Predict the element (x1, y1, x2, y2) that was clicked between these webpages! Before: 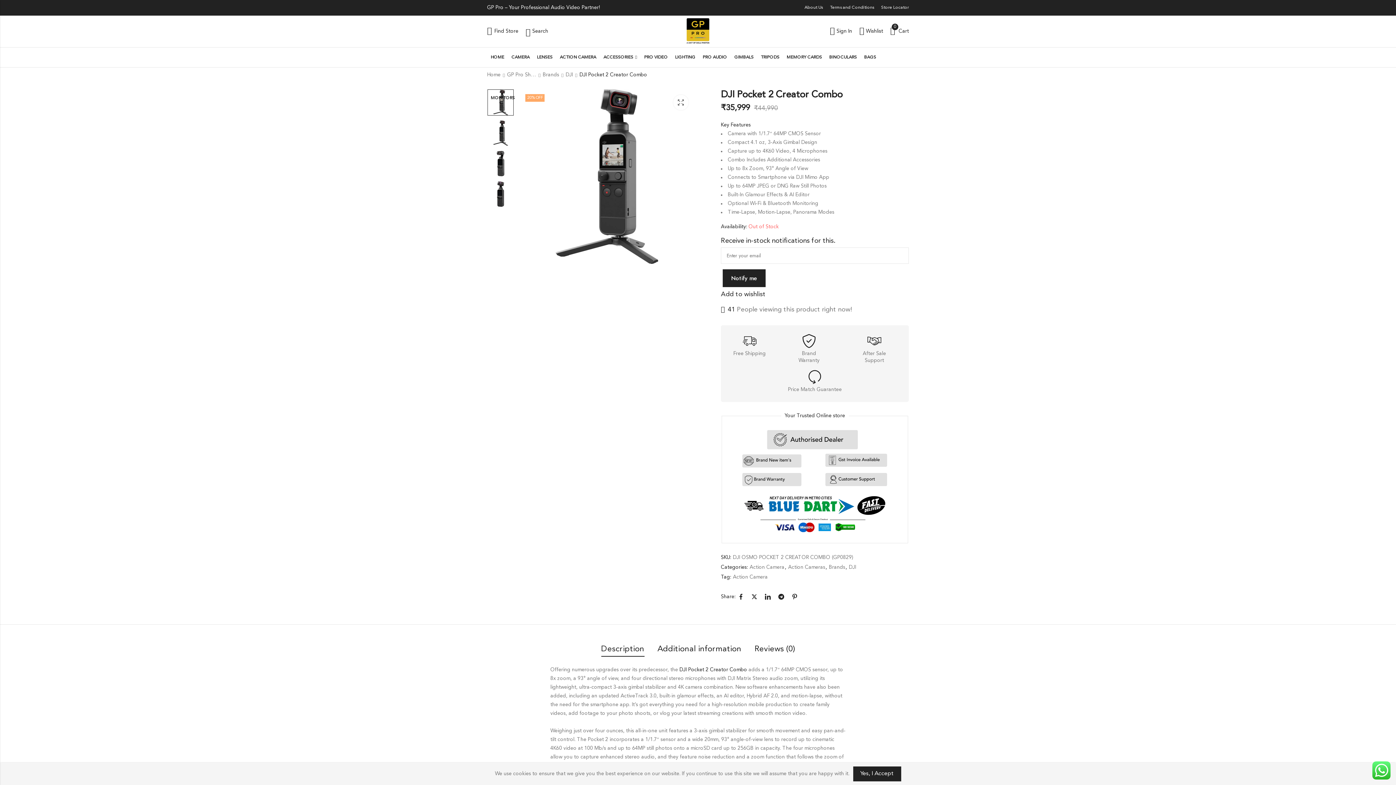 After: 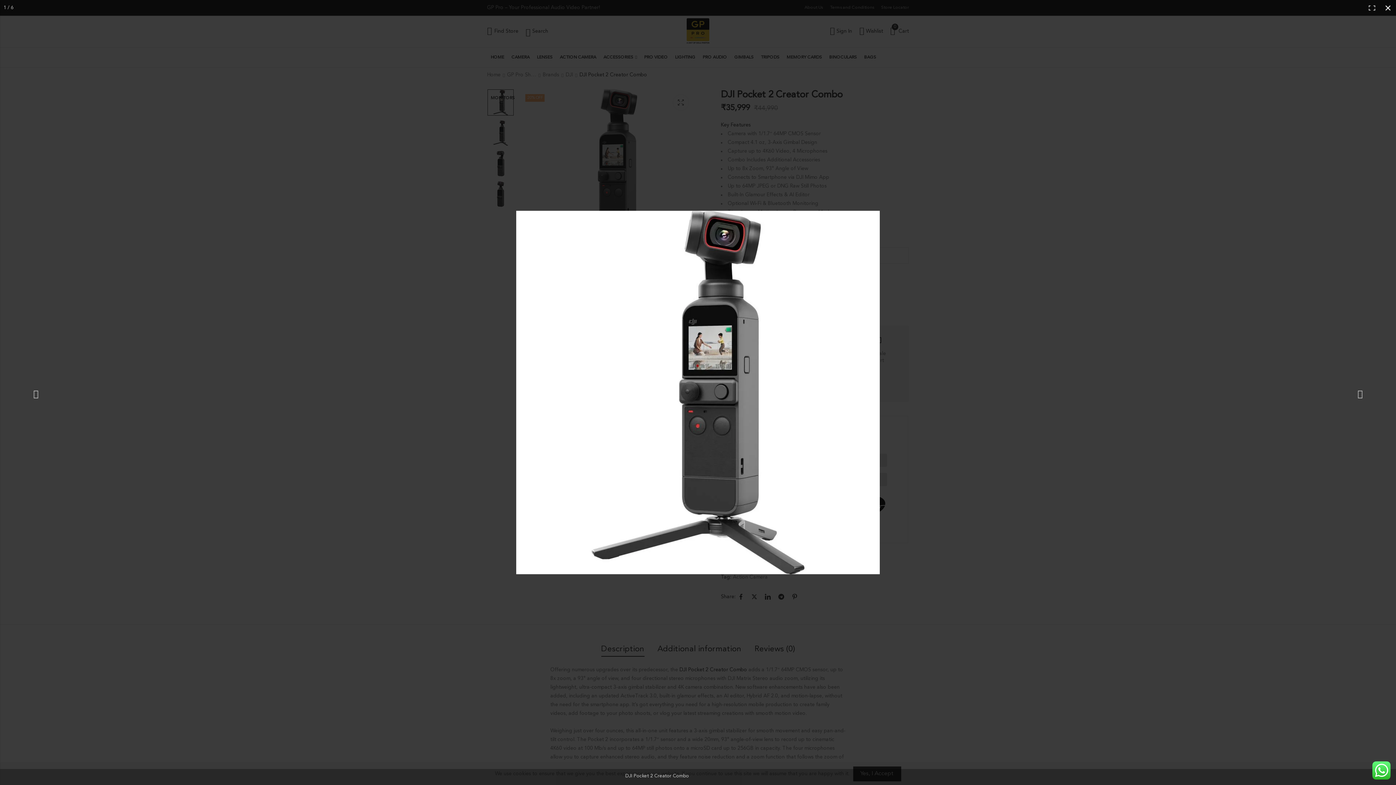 Action: bbox: (673, 94, 688, 110) label: Lightbox